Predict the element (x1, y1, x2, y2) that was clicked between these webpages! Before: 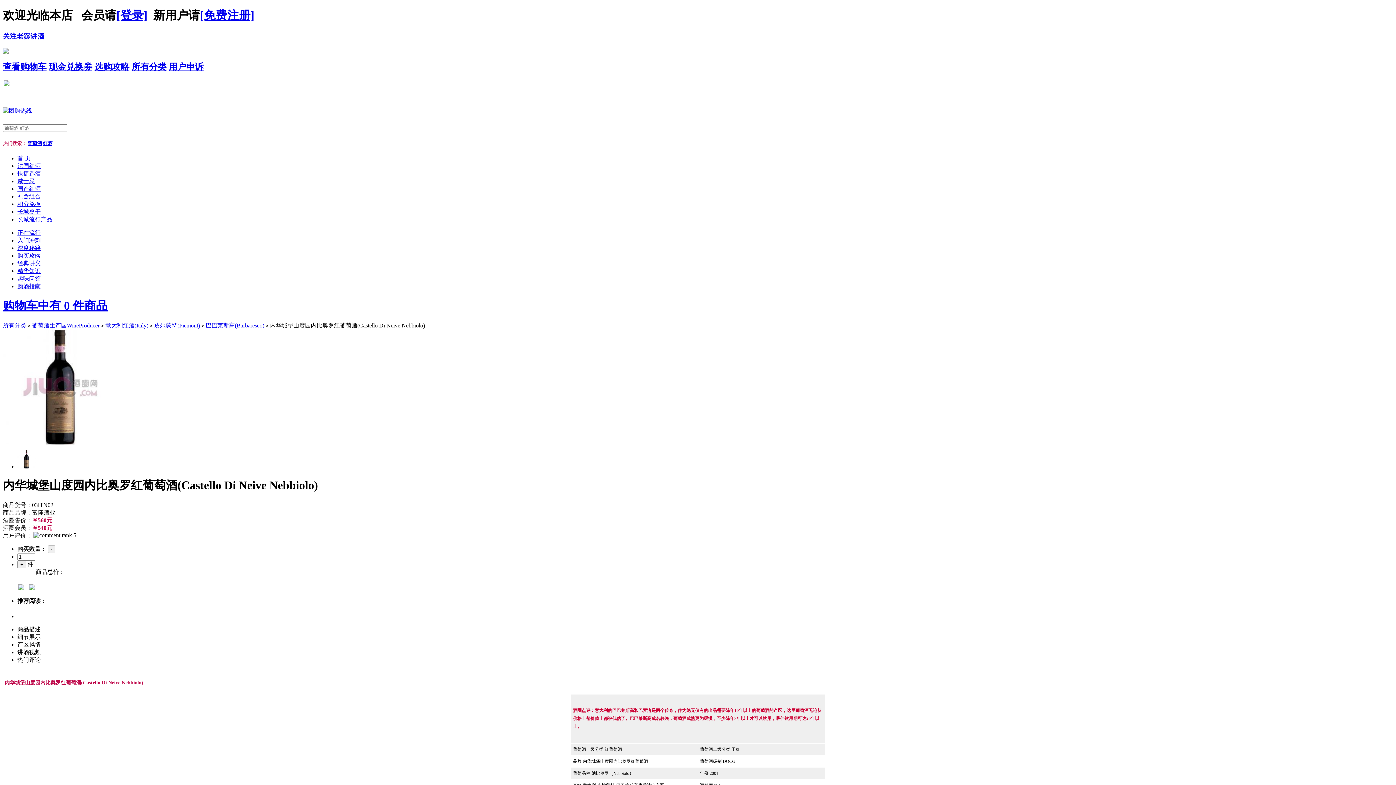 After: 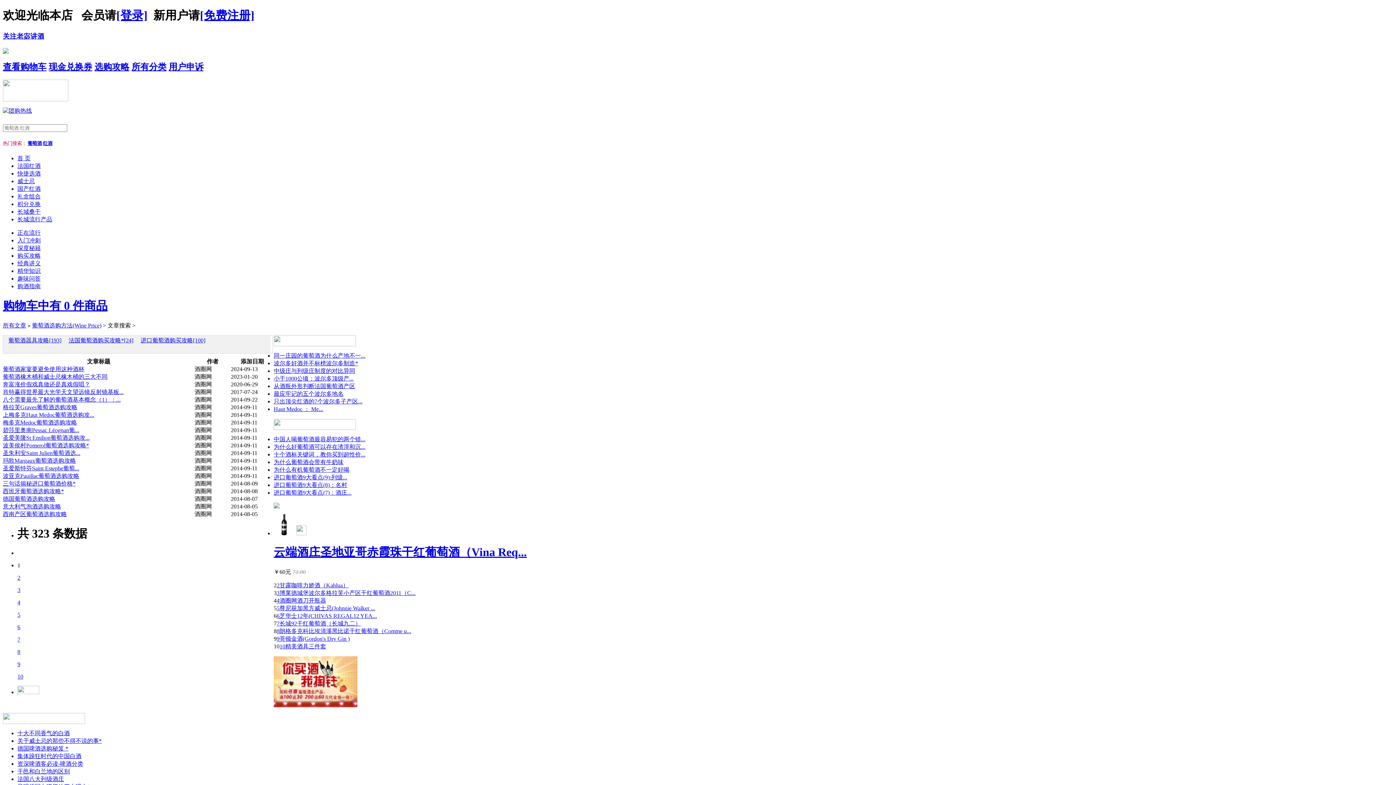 Action: label: 选购攻略 bbox: (94, 62, 129, 71)